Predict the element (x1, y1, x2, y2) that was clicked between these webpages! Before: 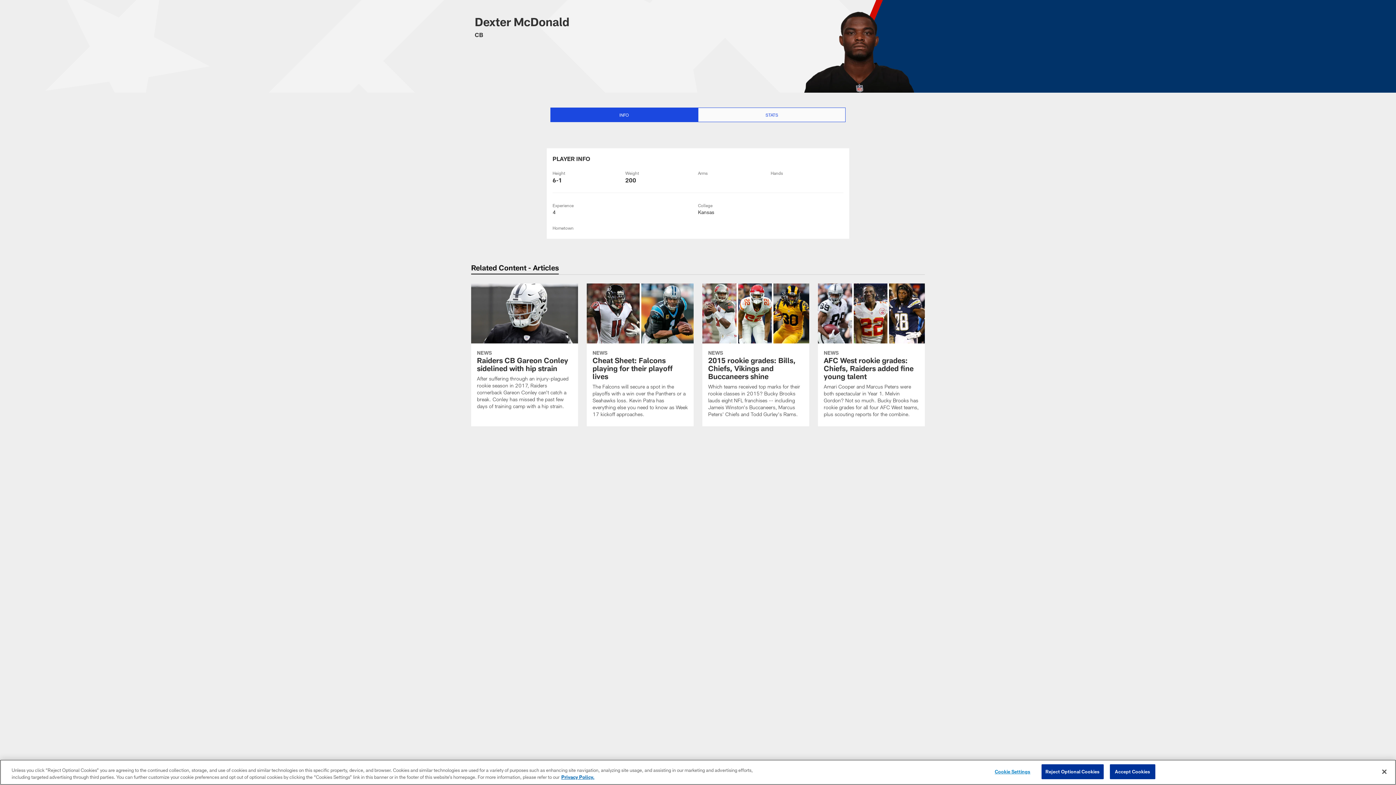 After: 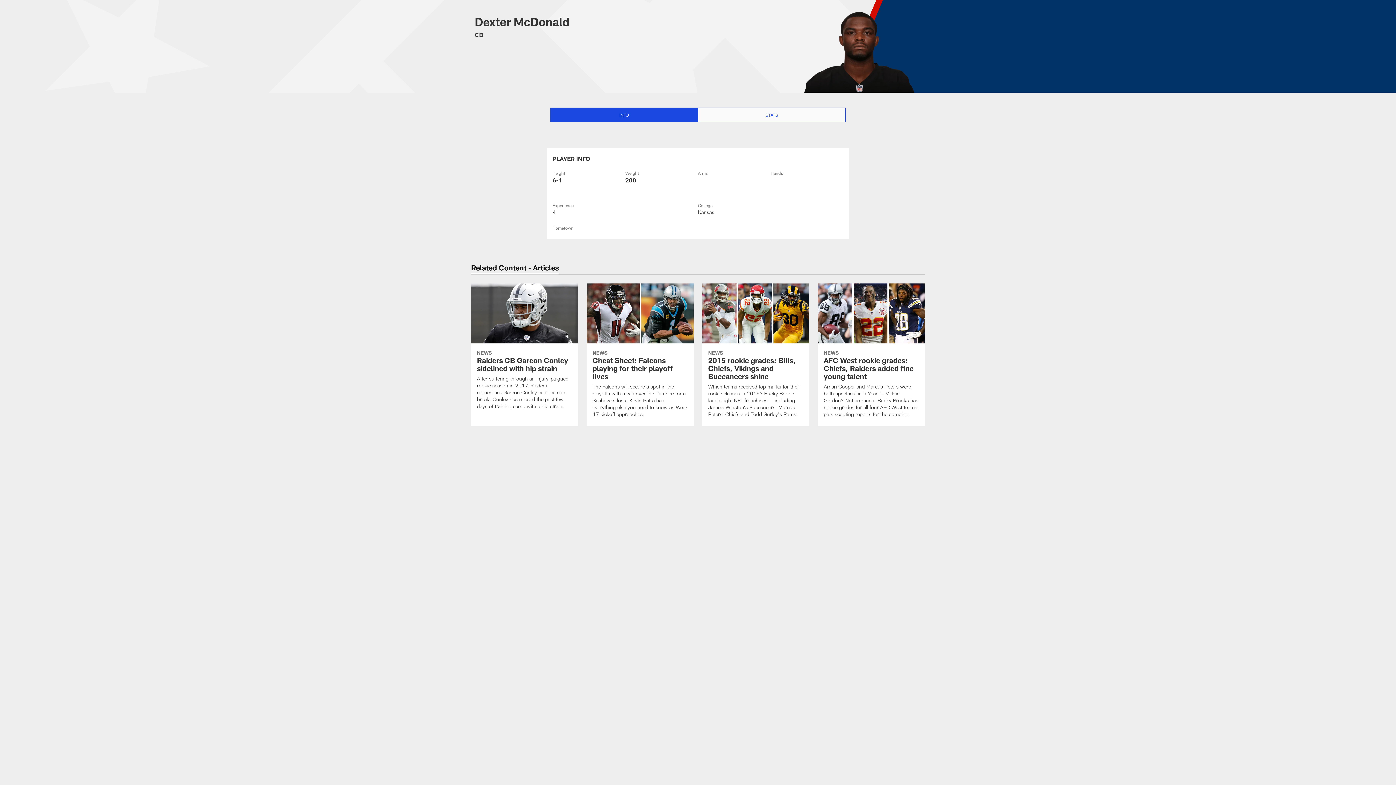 Action: label: Reject Optional Cookies bbox: (1041, 764, 1103, 779)